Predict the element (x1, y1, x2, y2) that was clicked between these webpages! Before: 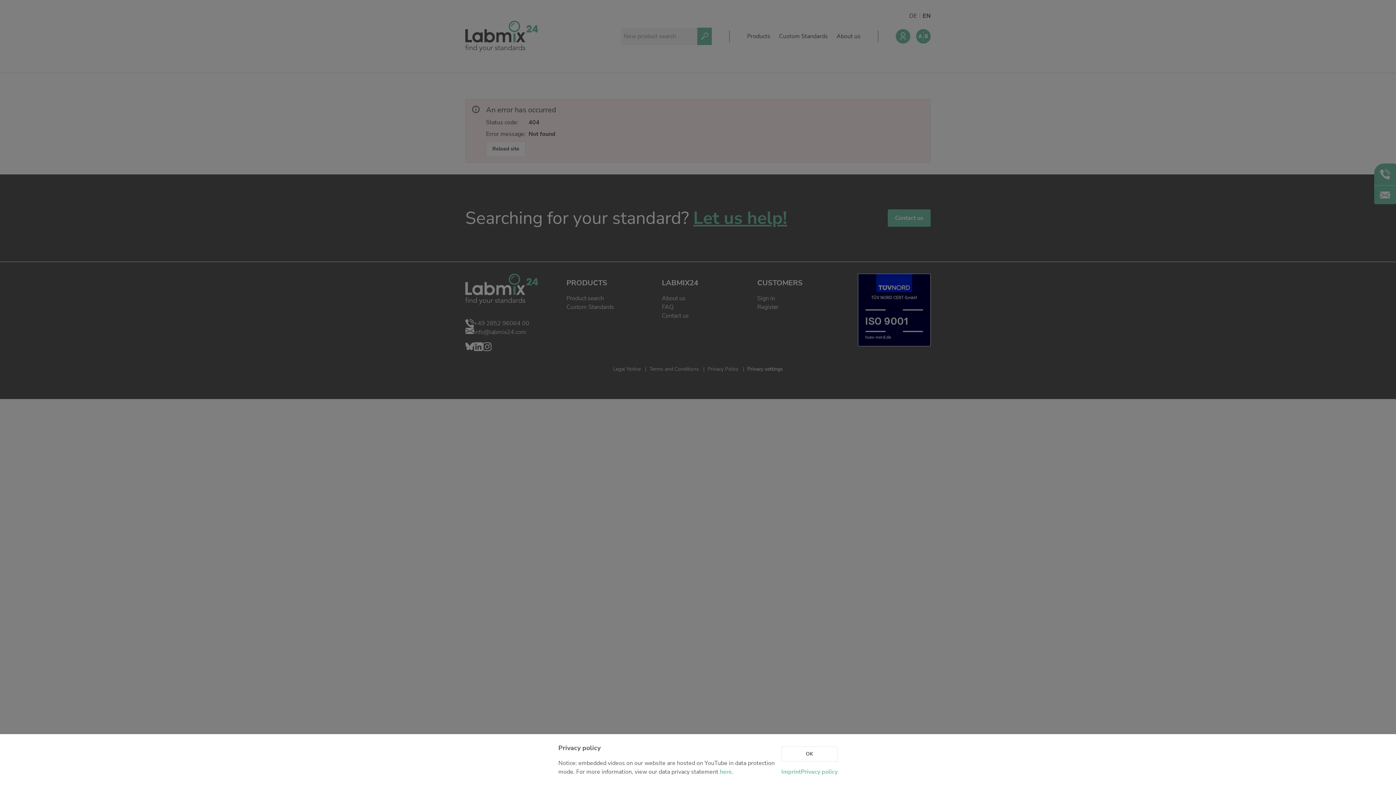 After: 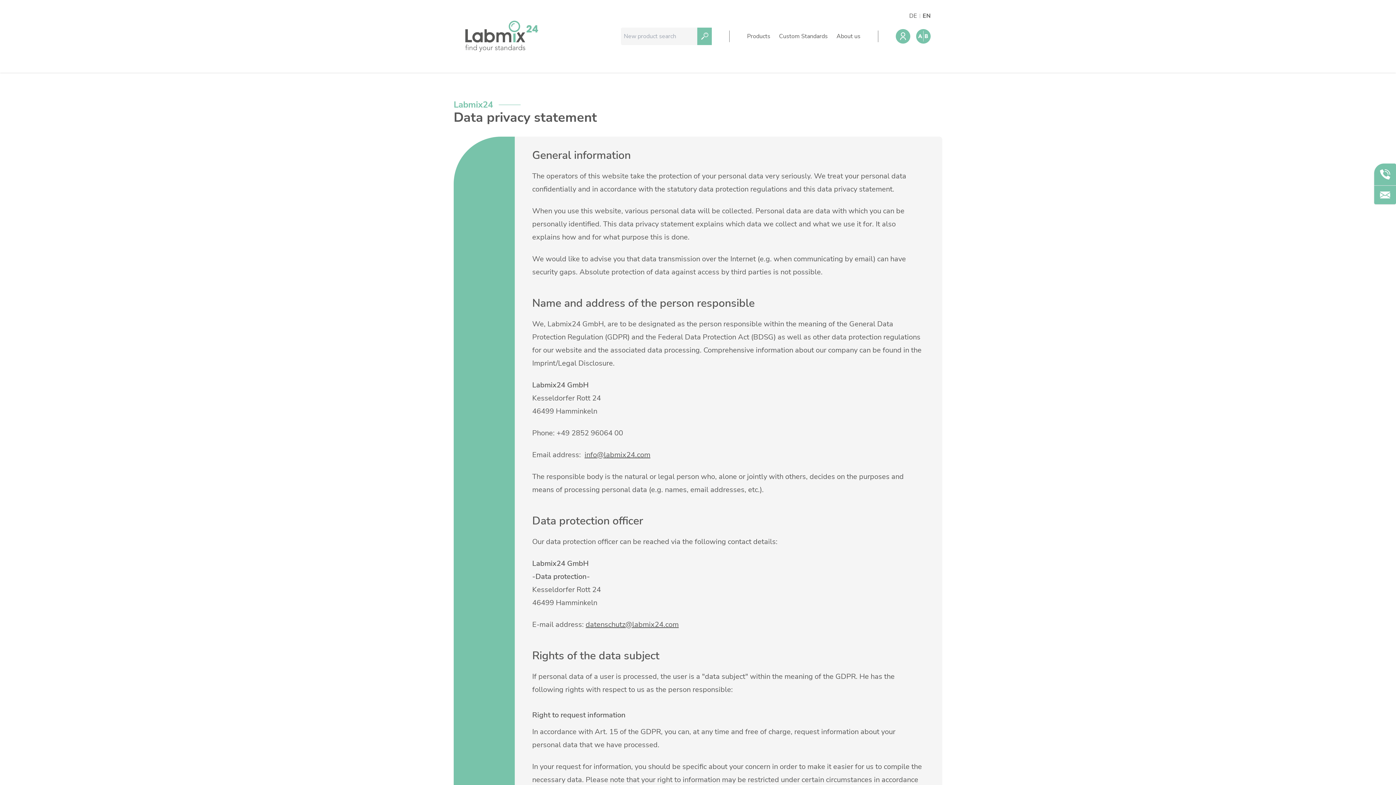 Action: label: Privacy policy bbox: (801, 768, 837, 776)